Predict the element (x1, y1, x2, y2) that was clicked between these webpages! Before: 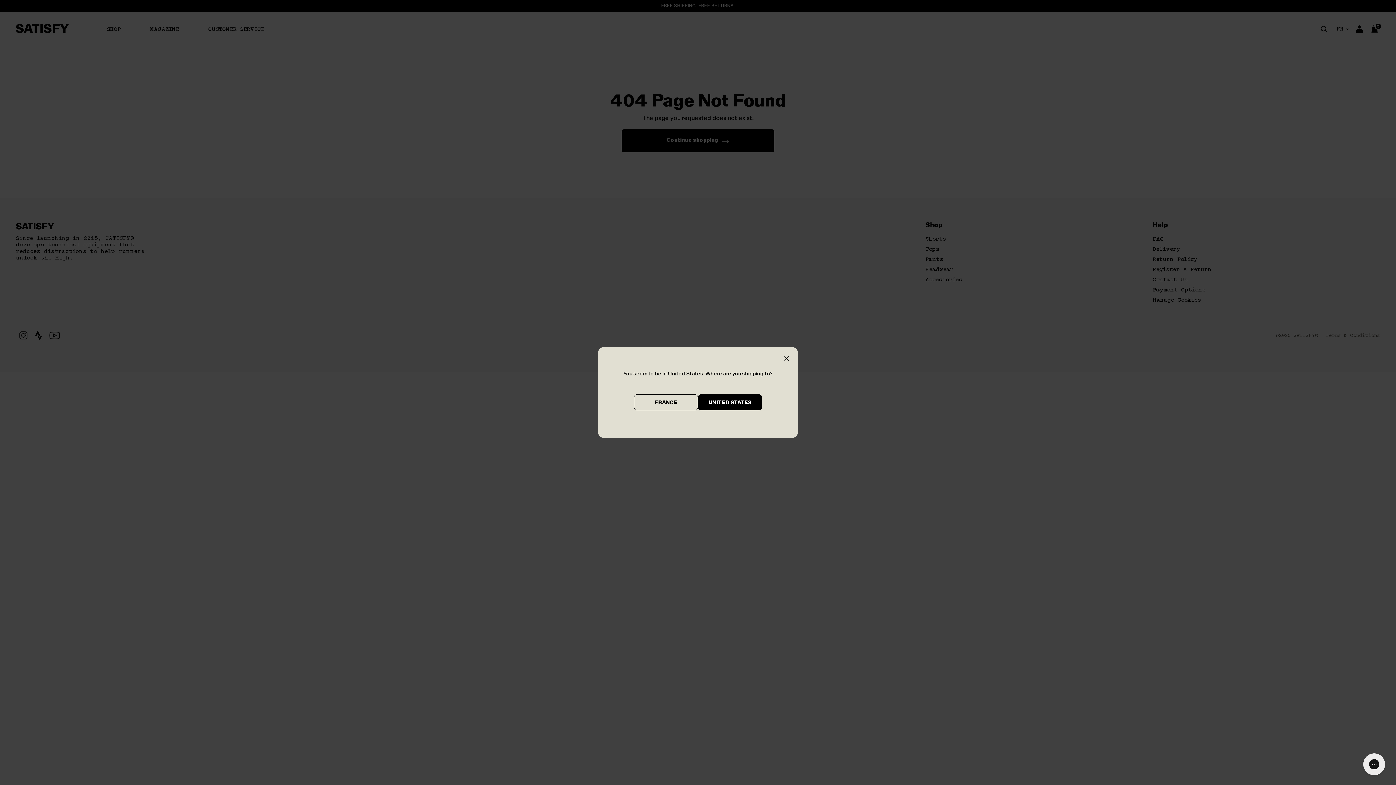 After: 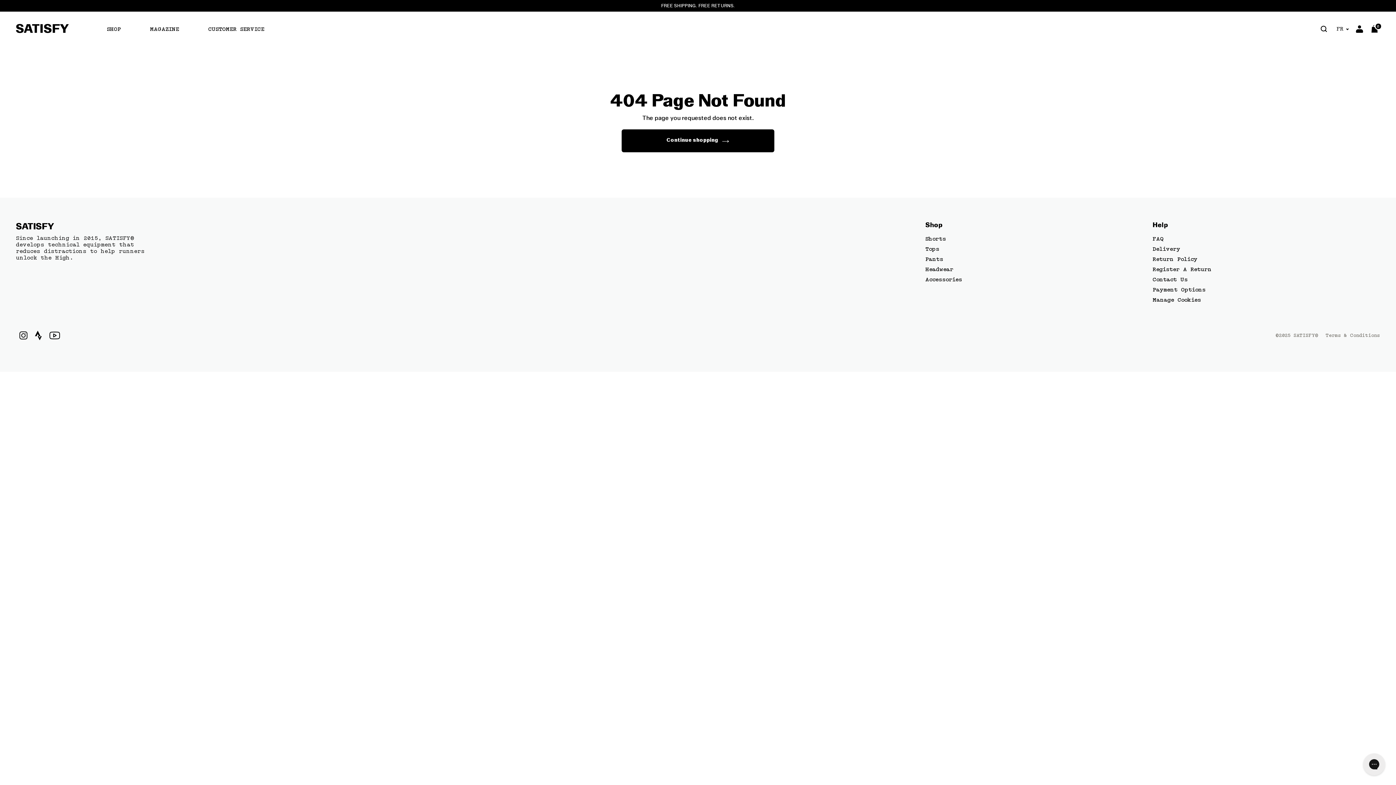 Action: bbox: (784, 356, 789, 361)